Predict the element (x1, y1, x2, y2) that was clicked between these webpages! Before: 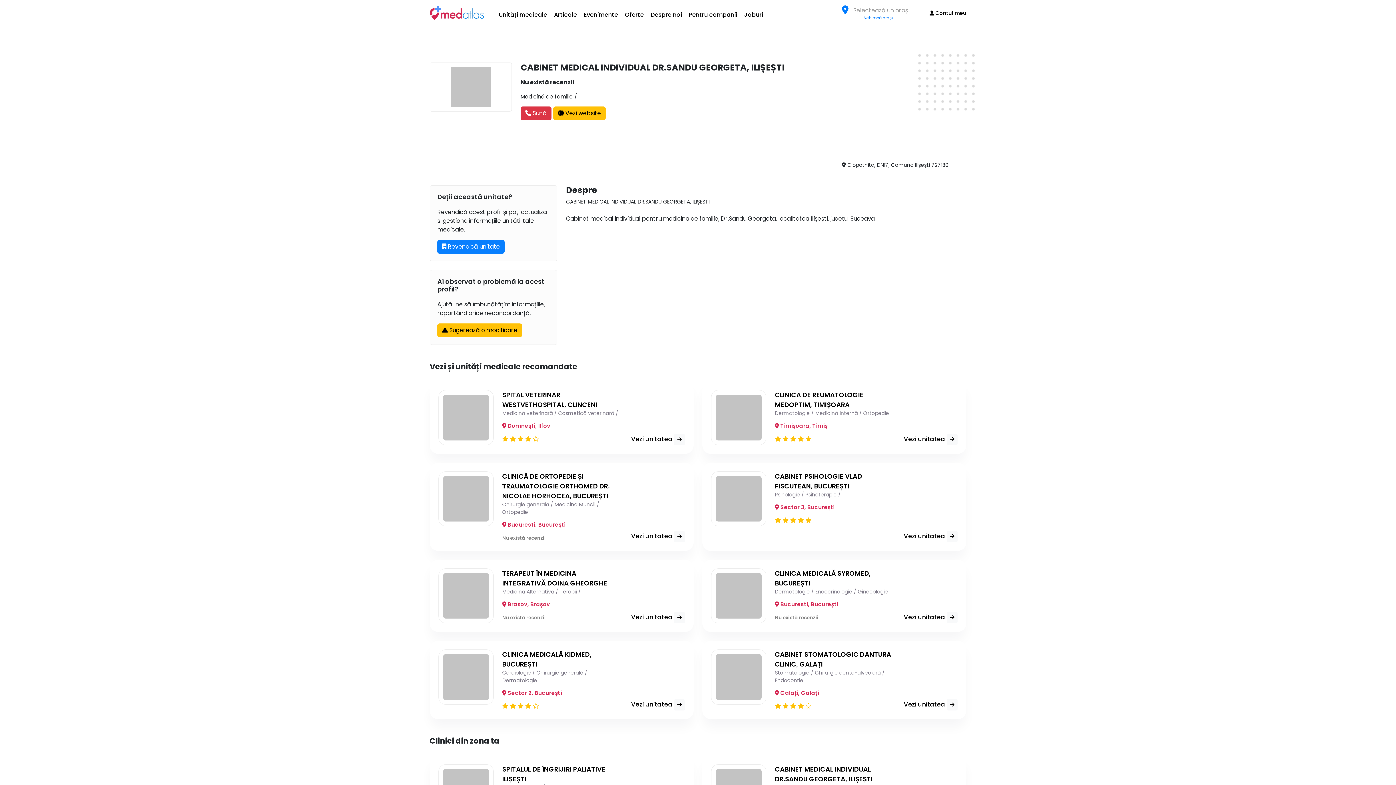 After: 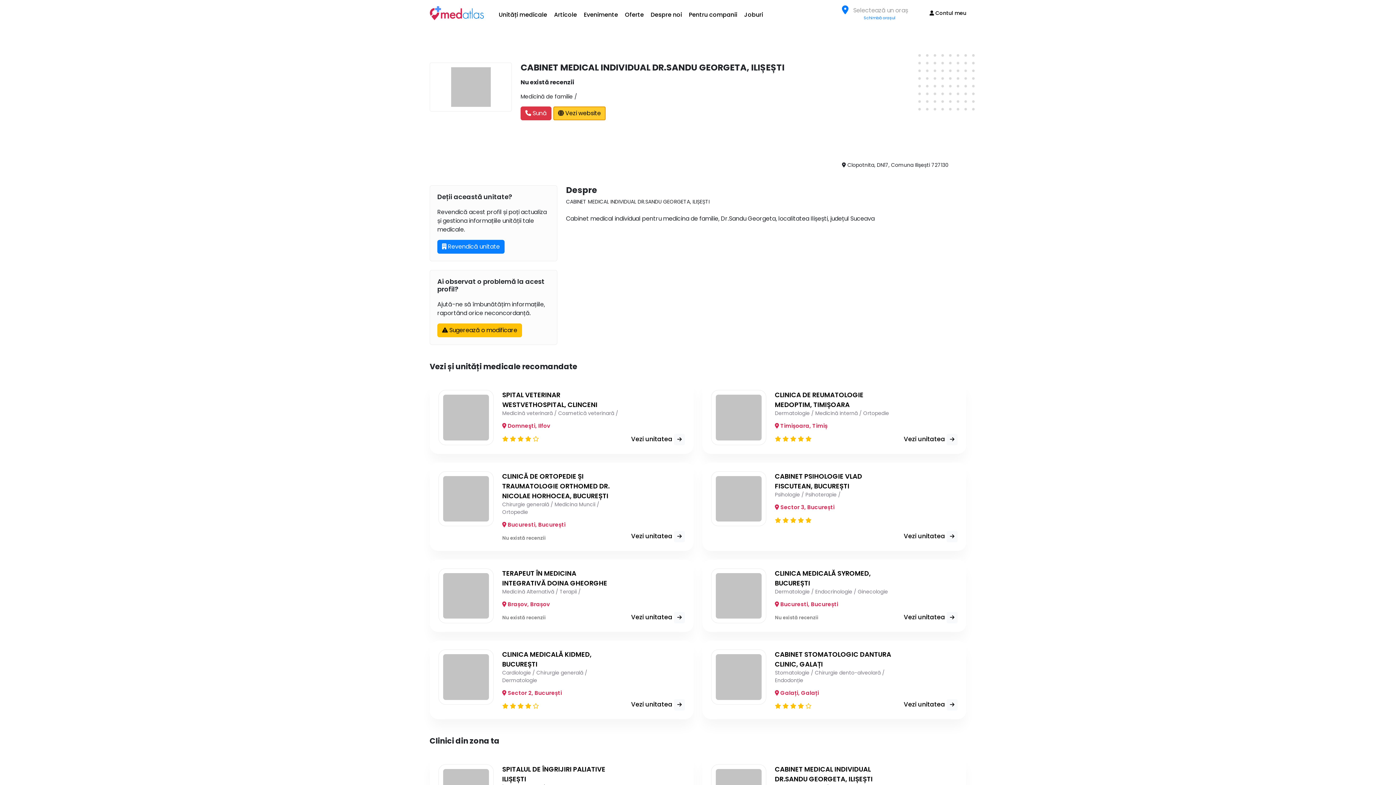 Action: bbox: (553, 108, 607, 117) label:  Vezi website